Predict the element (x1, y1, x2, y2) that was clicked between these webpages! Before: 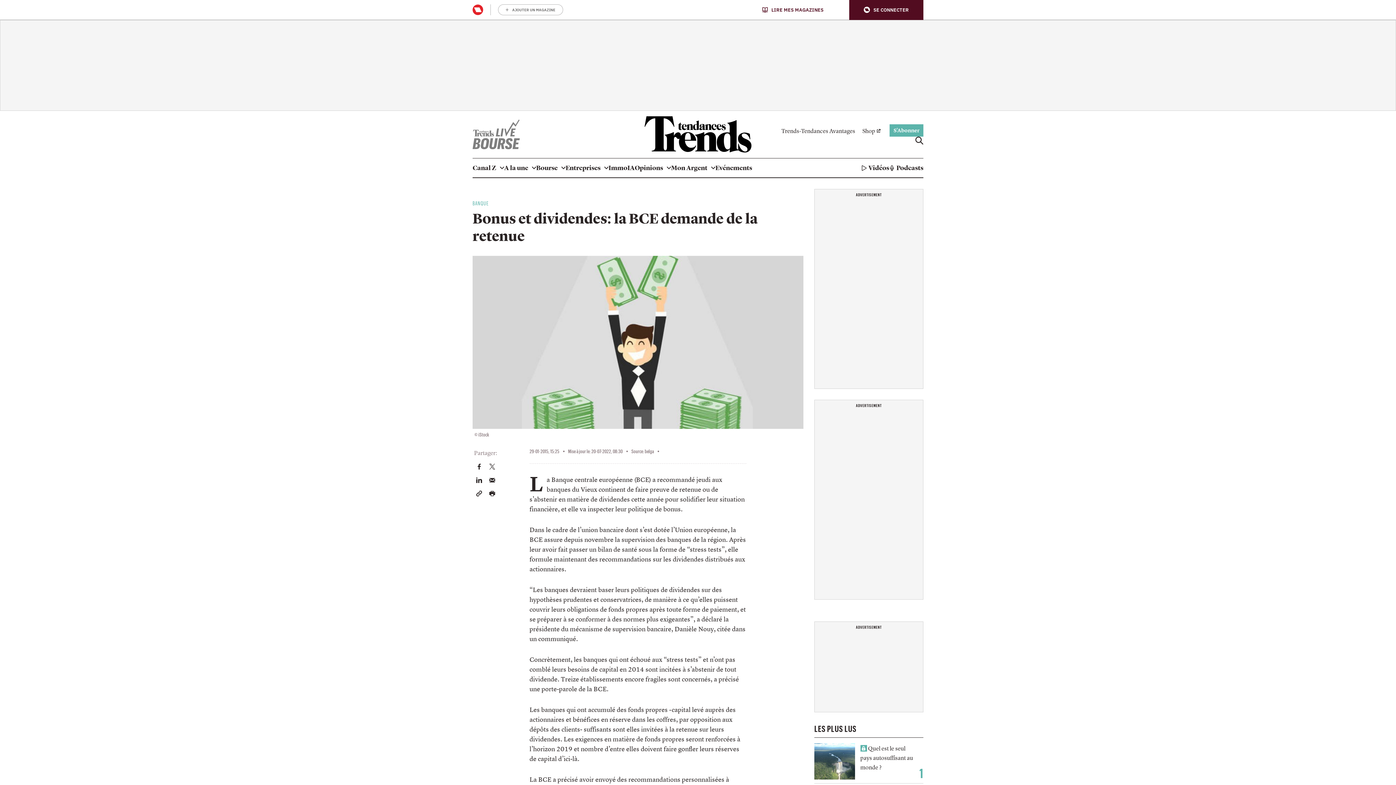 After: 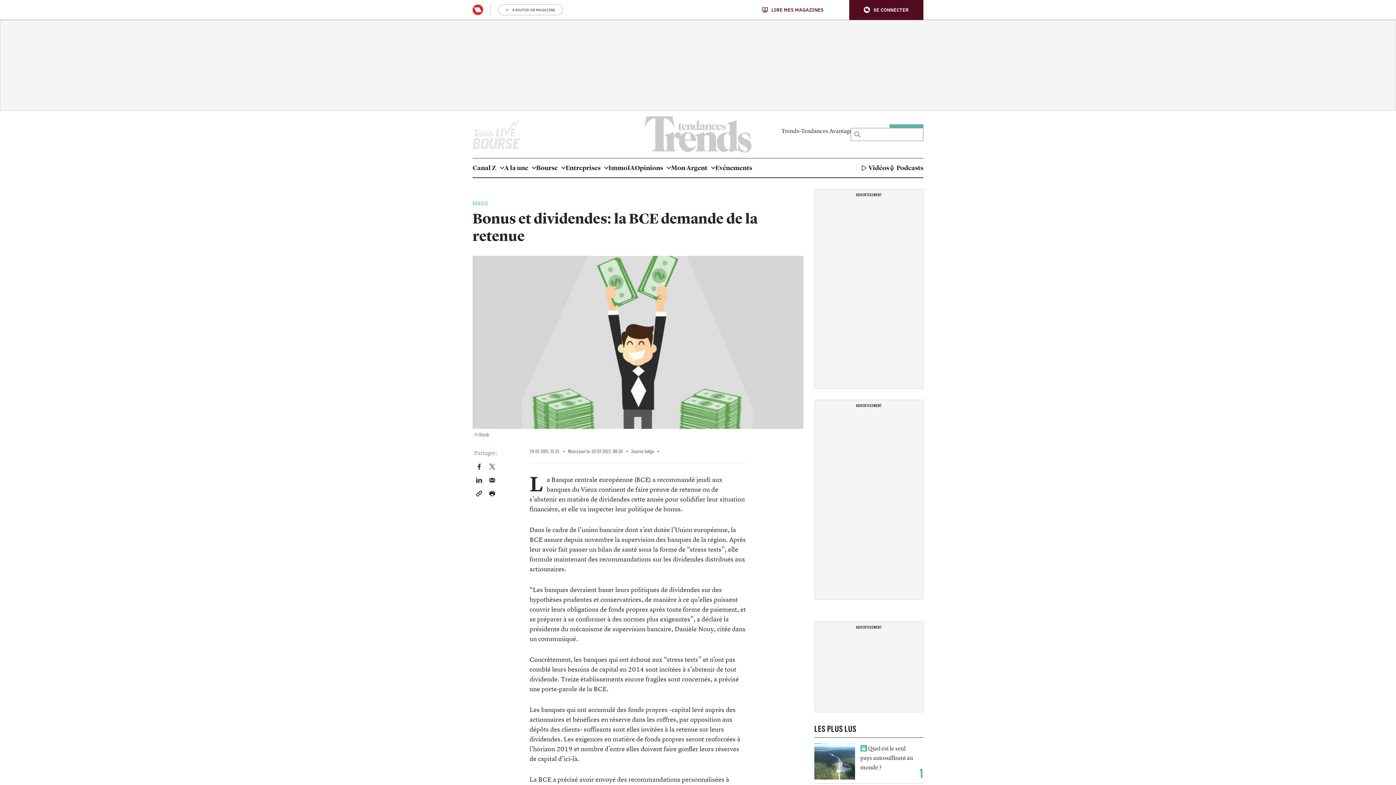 Action: bbox: (915, 136, 923, 144)